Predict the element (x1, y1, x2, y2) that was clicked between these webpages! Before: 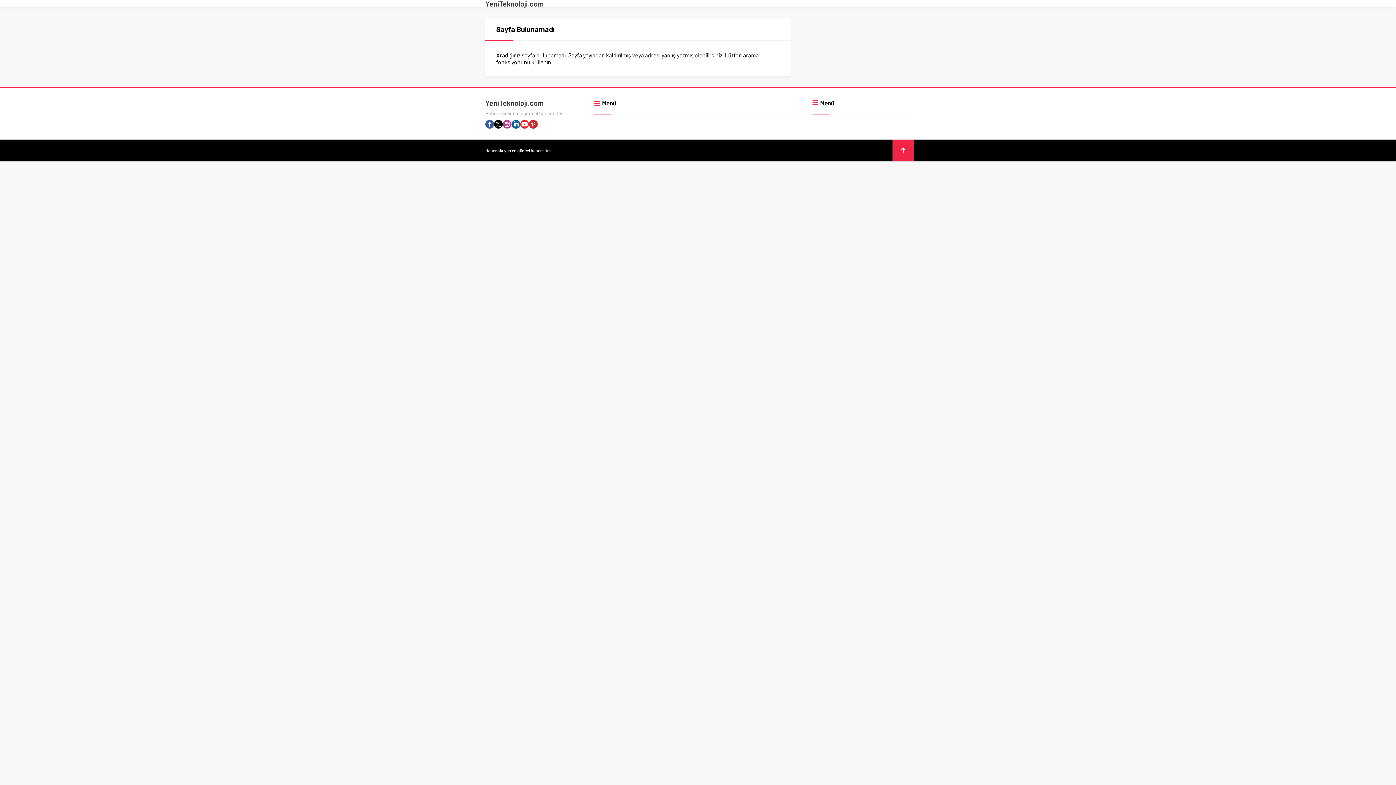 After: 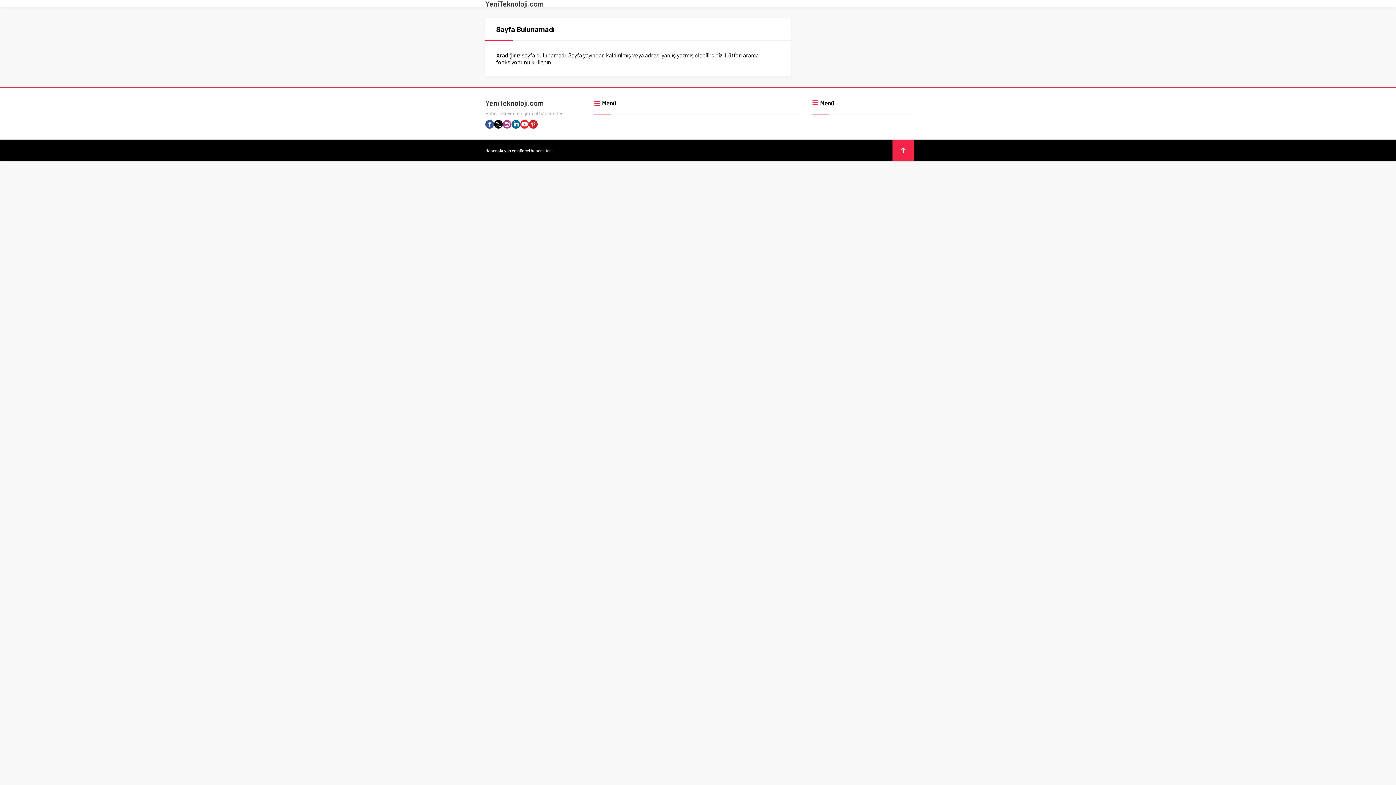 Action: bbox: (520, 120, 529, 128)